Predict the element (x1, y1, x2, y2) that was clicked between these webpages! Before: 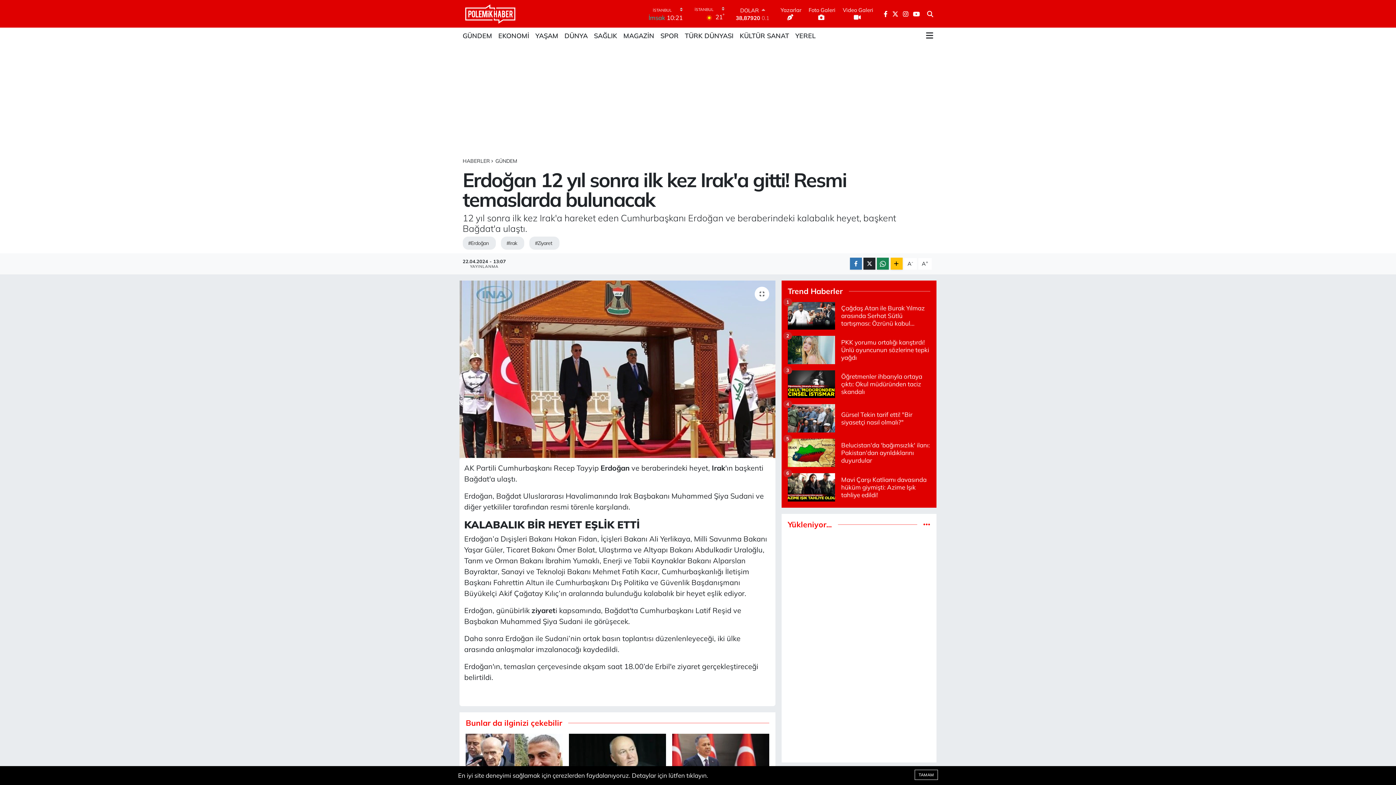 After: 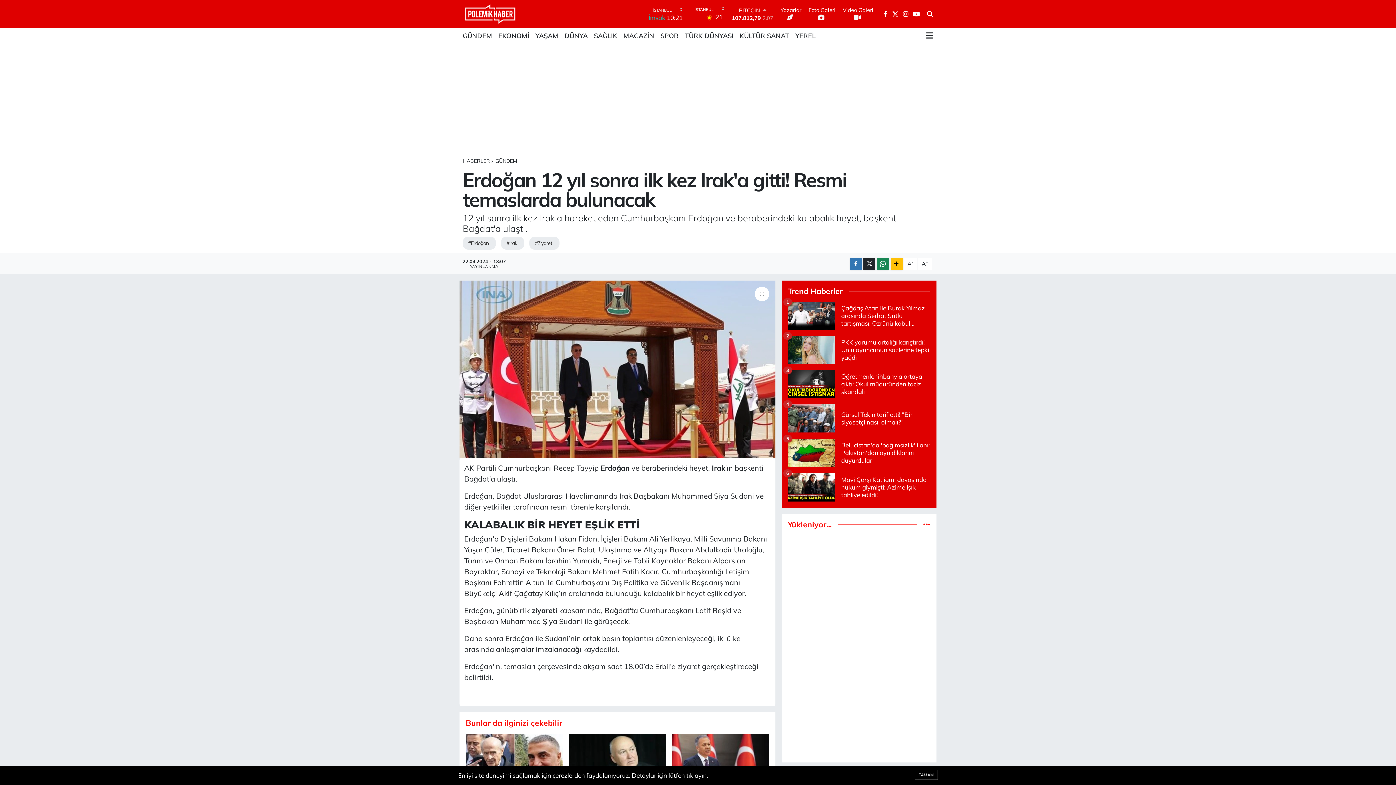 Action: bbox: (787, 302, 930, 335) label: Çağdaş Atan ile Burak Yılmaz arasında Serhat Sütlü tartışması: Özrünü kabul etmiyorum
1